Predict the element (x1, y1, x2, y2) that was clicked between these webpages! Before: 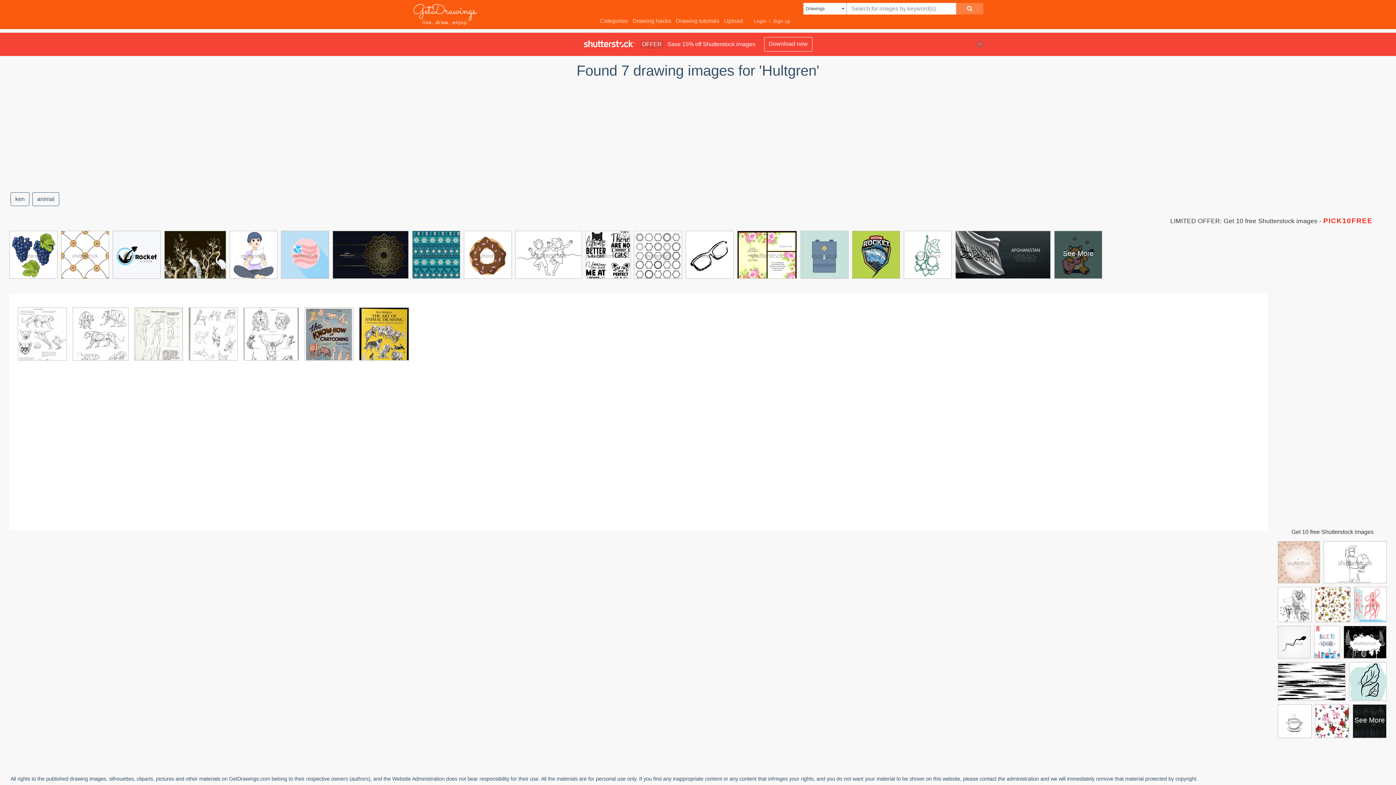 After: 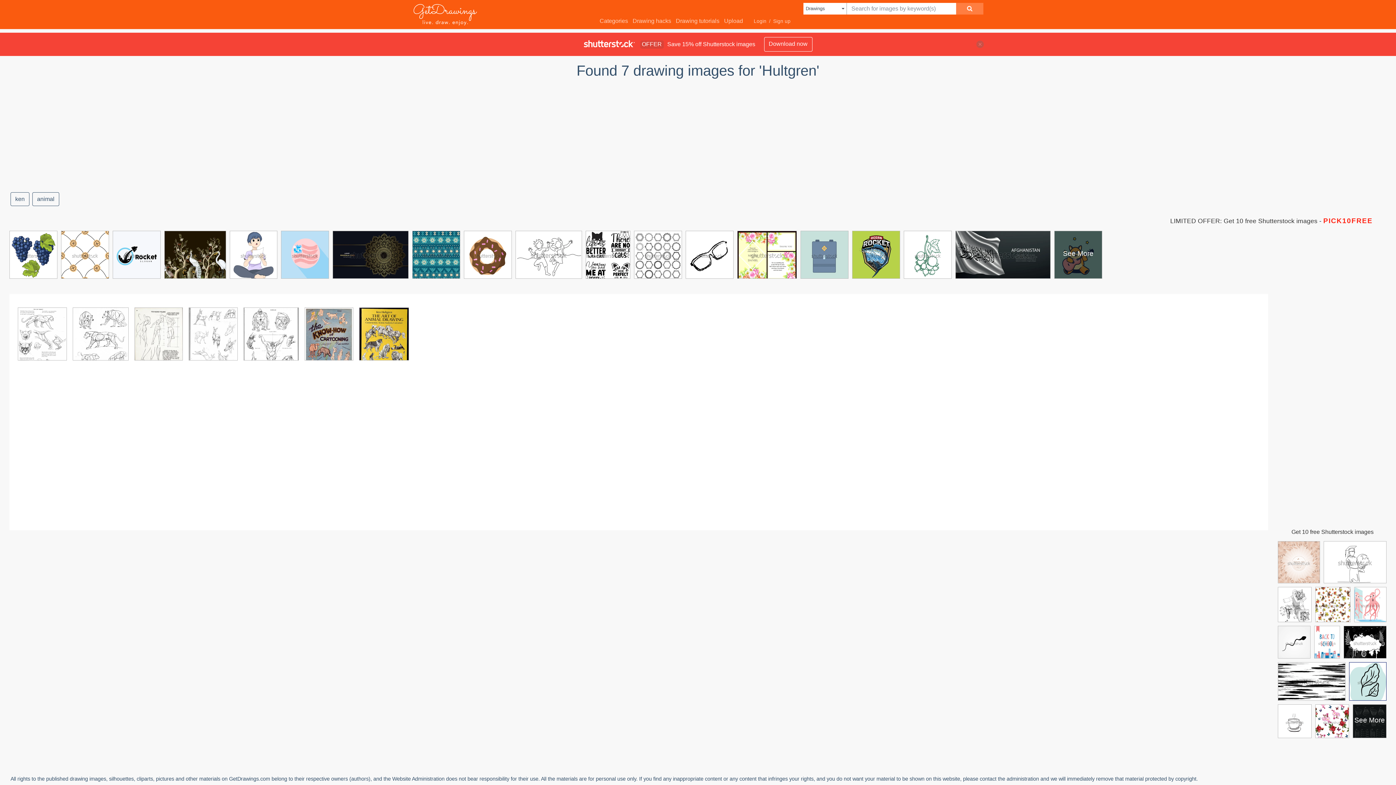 Action: bbox: (1349, 662, 1386, 705)